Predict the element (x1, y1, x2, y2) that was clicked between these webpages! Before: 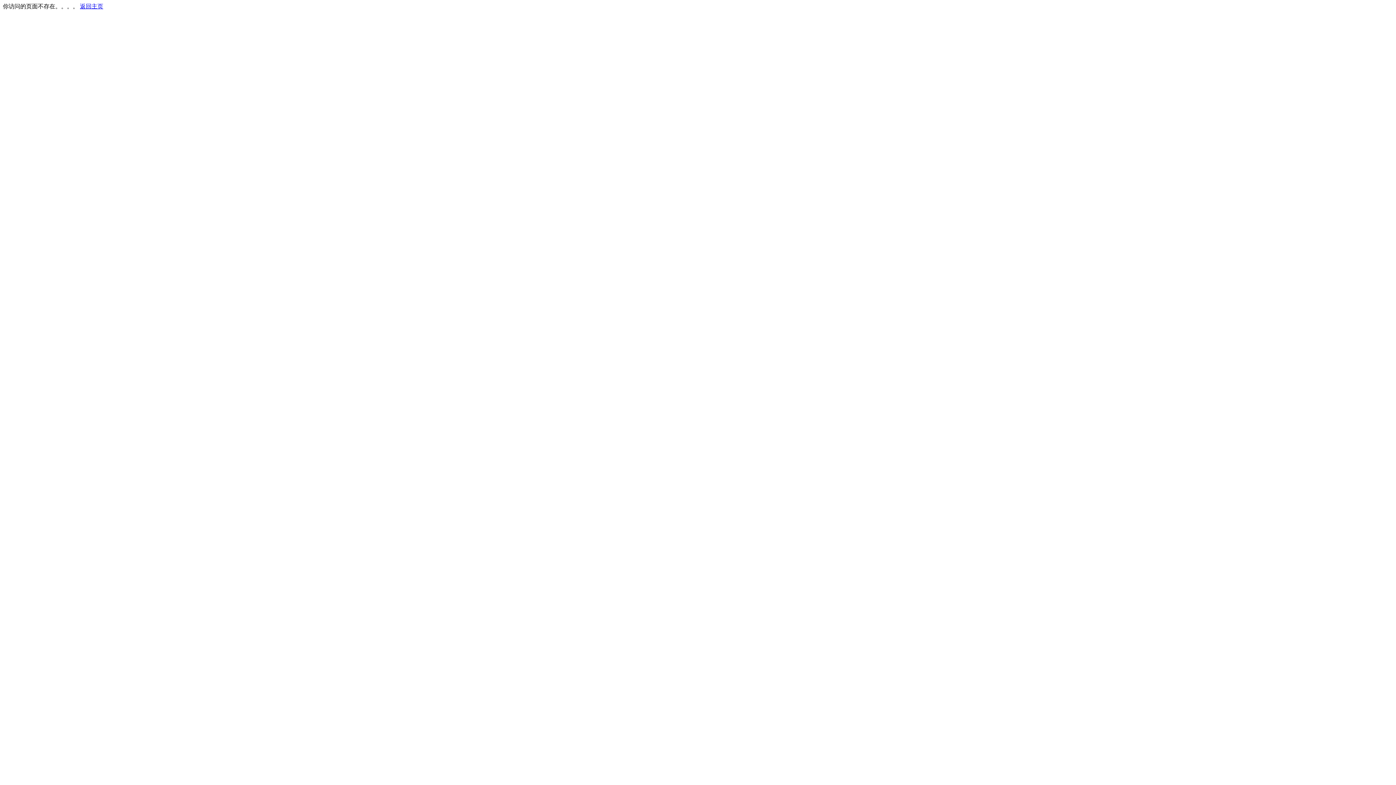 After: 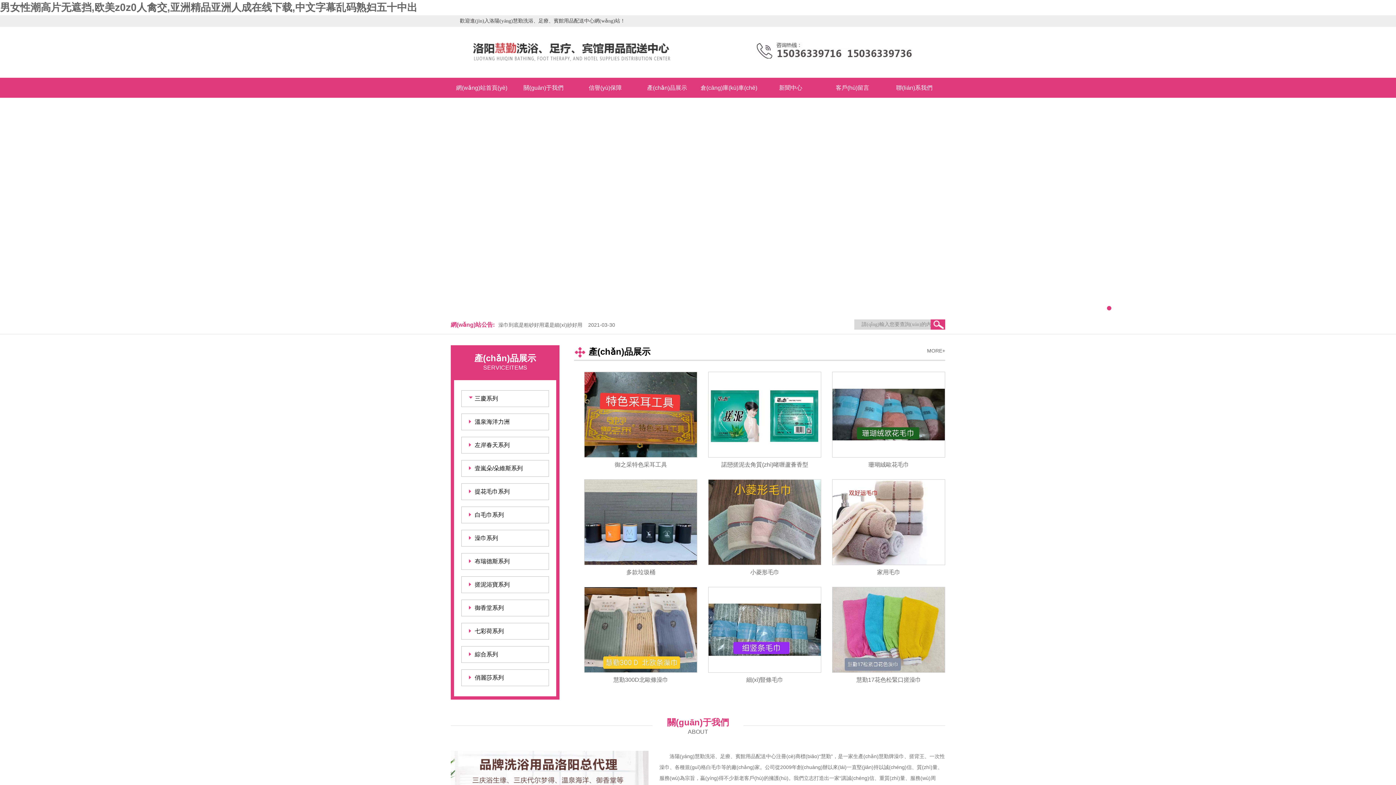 Action: label: 返回主页 bbox: (80, 3, 103, 9)